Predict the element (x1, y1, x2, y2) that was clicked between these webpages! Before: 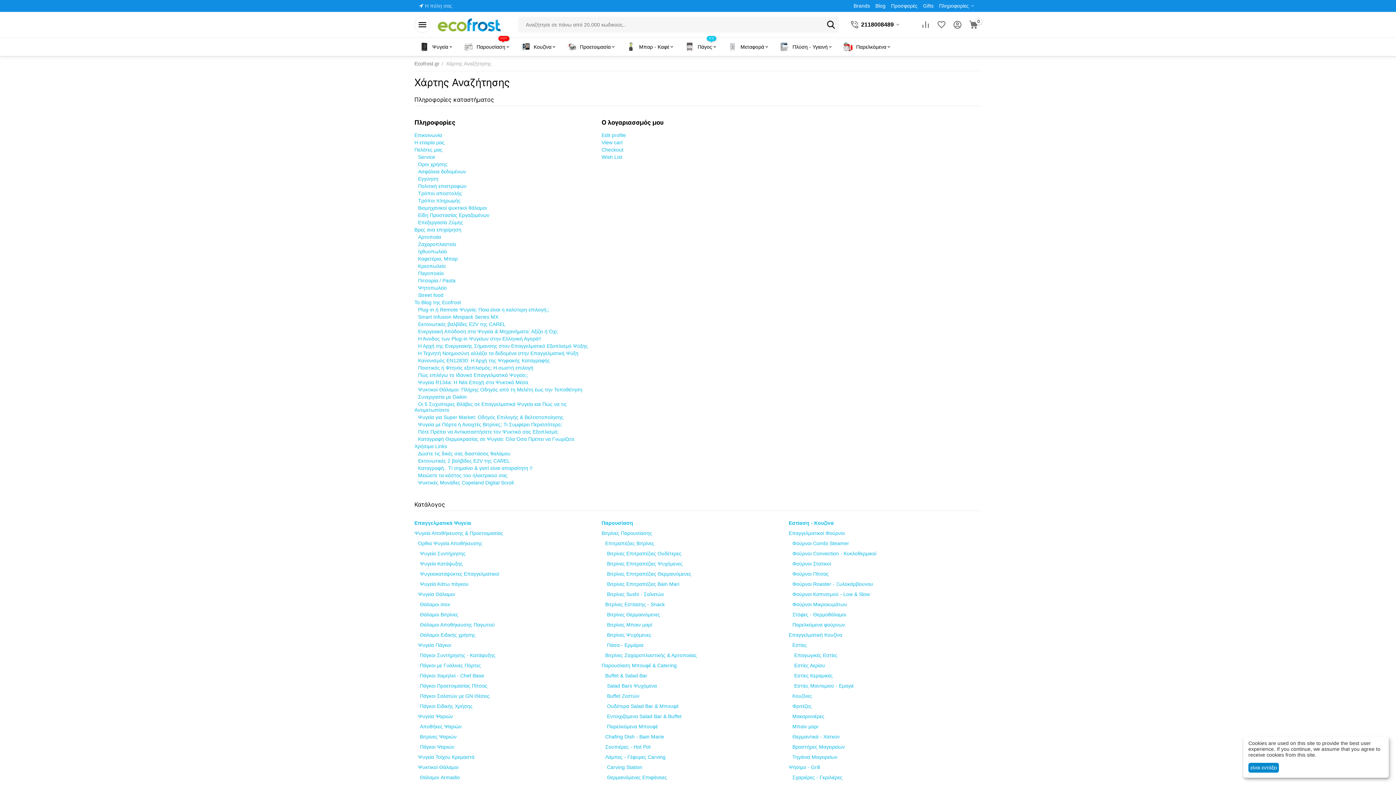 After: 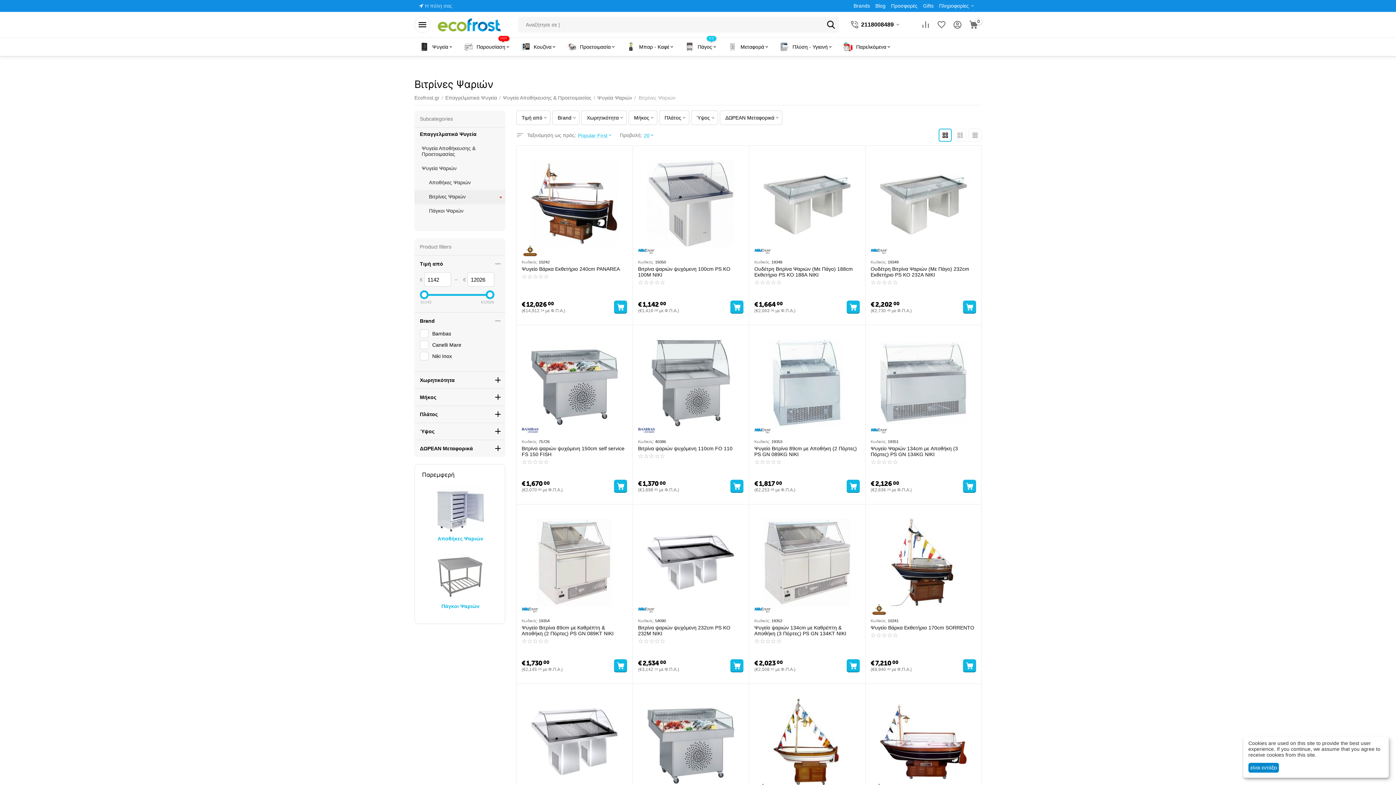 Action: bbox: (420, 734, 456, 740) label: Βιτρίνες Ψαριών